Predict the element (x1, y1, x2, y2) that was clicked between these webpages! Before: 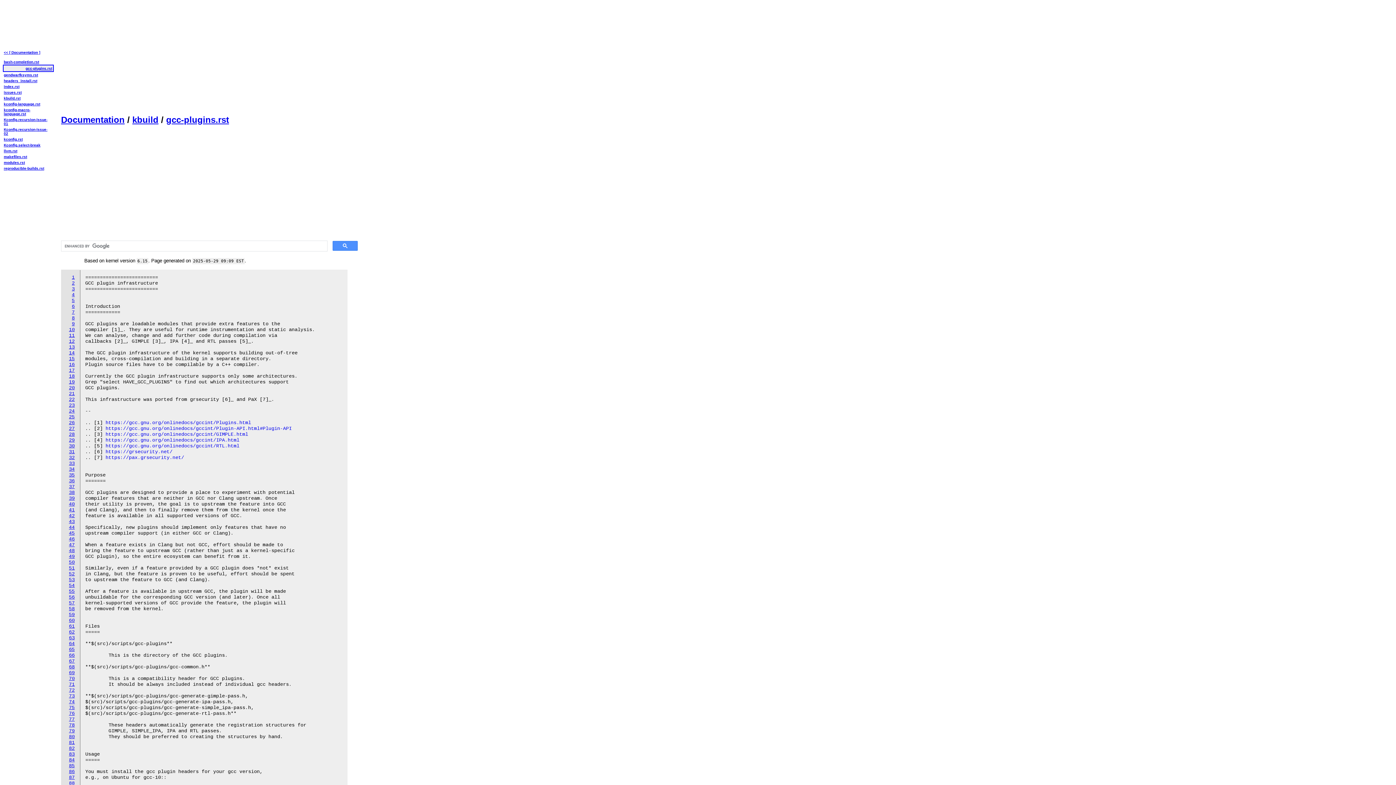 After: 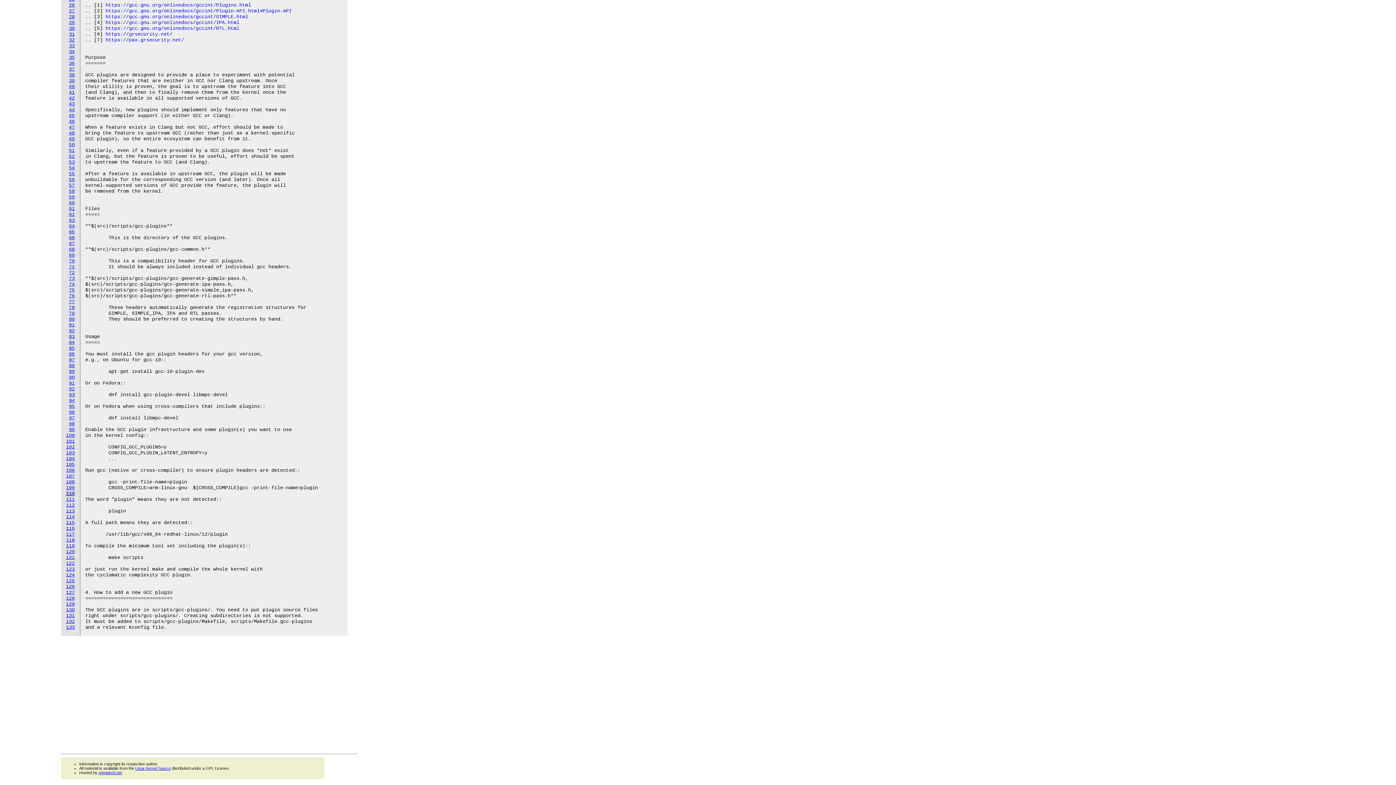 Action: label: 38 bbox: (65, 490, 74, 495)